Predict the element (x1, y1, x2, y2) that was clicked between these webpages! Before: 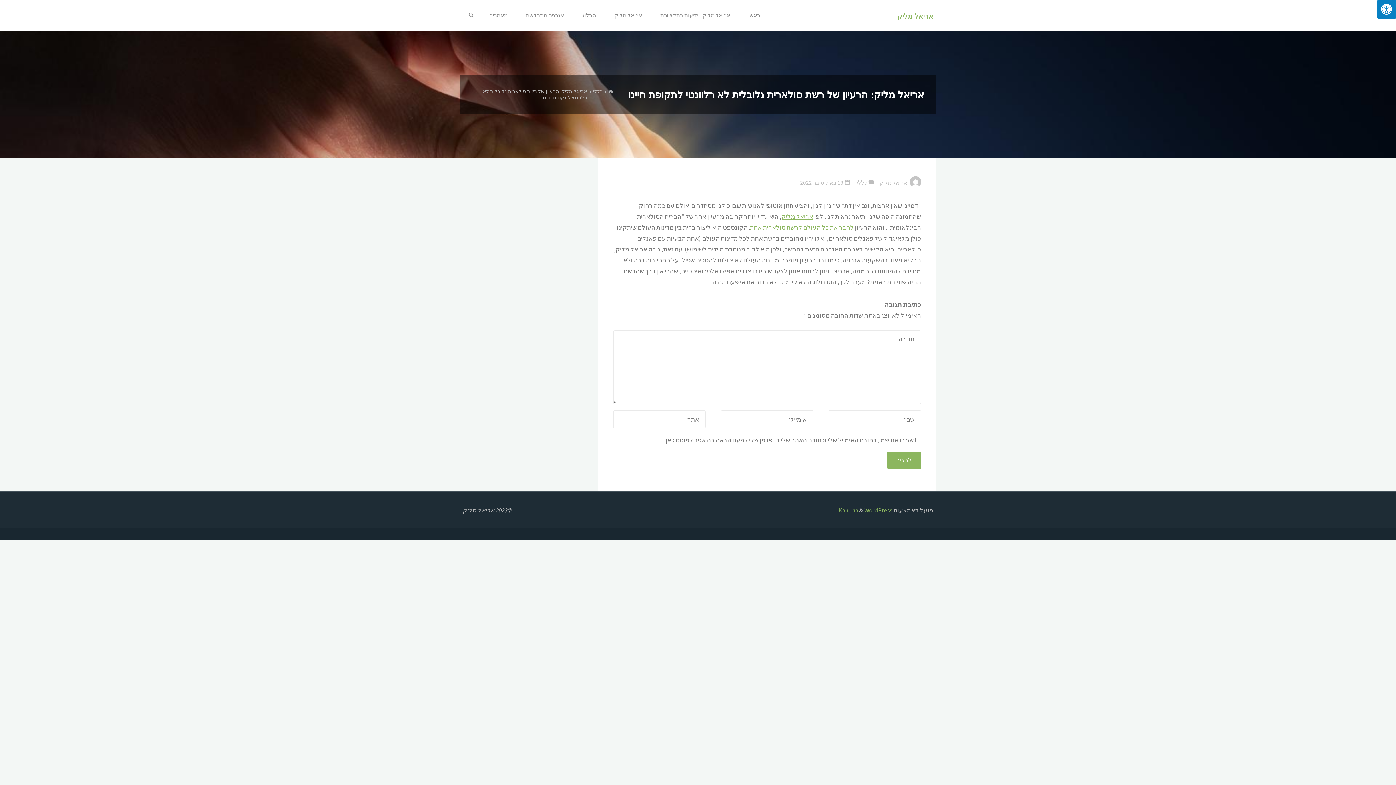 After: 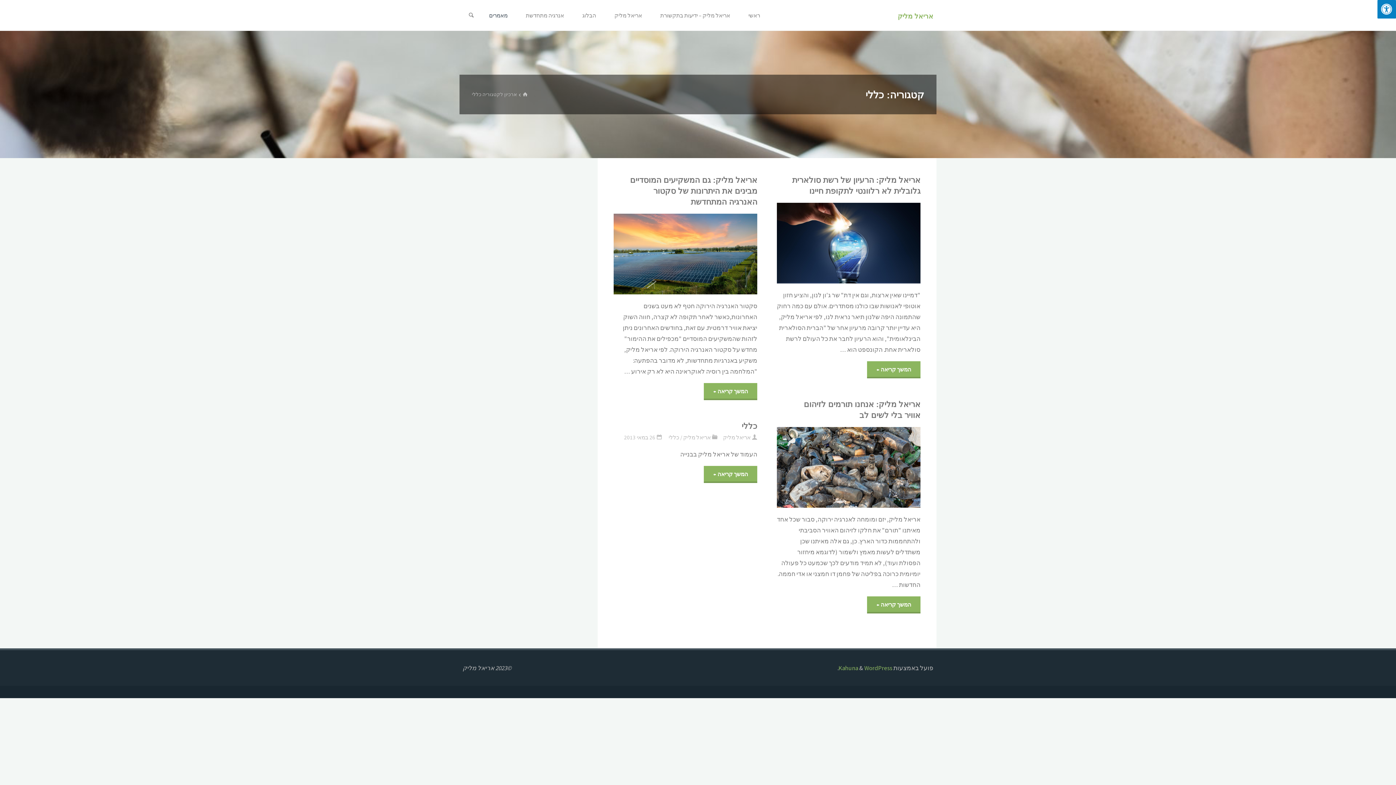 Action: label: כללי bbox: (856, 179, 867, 186)